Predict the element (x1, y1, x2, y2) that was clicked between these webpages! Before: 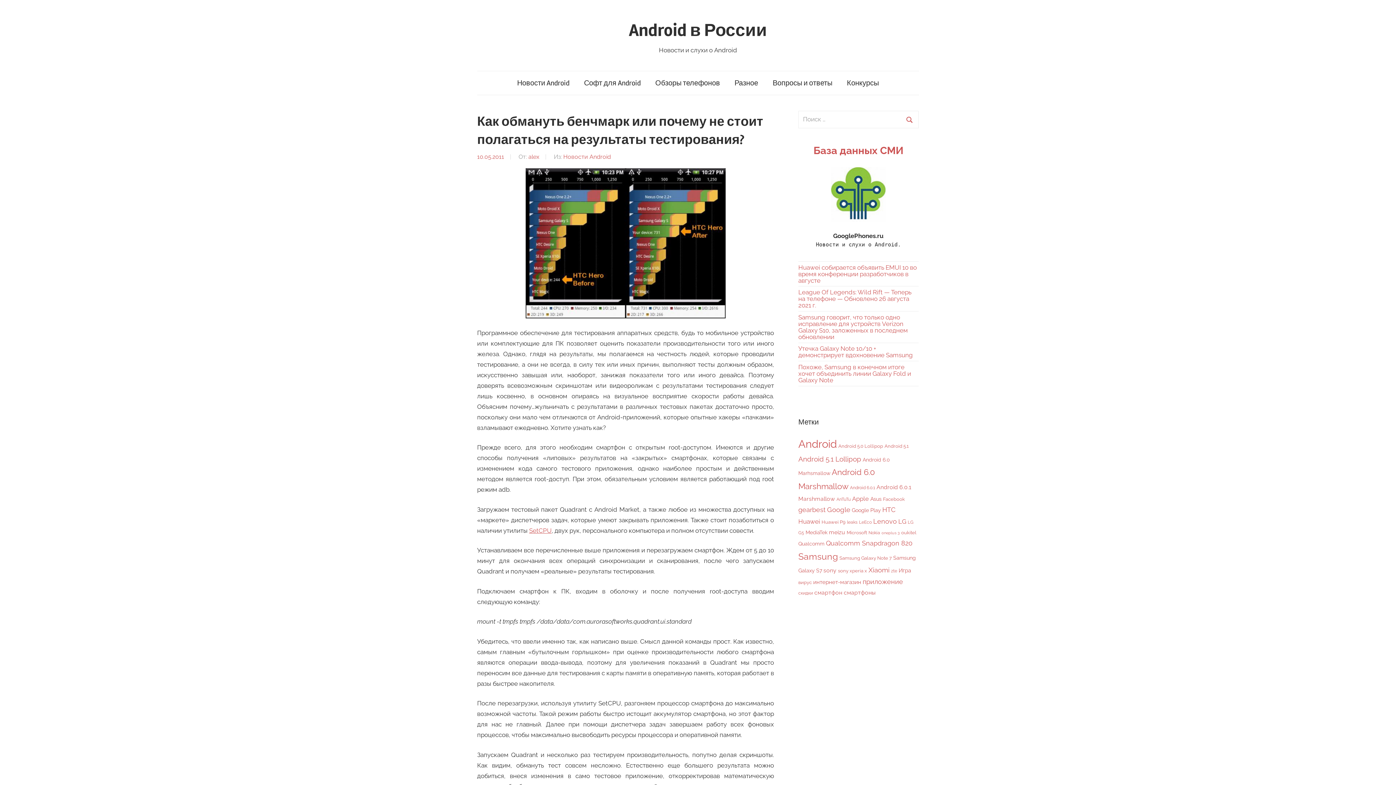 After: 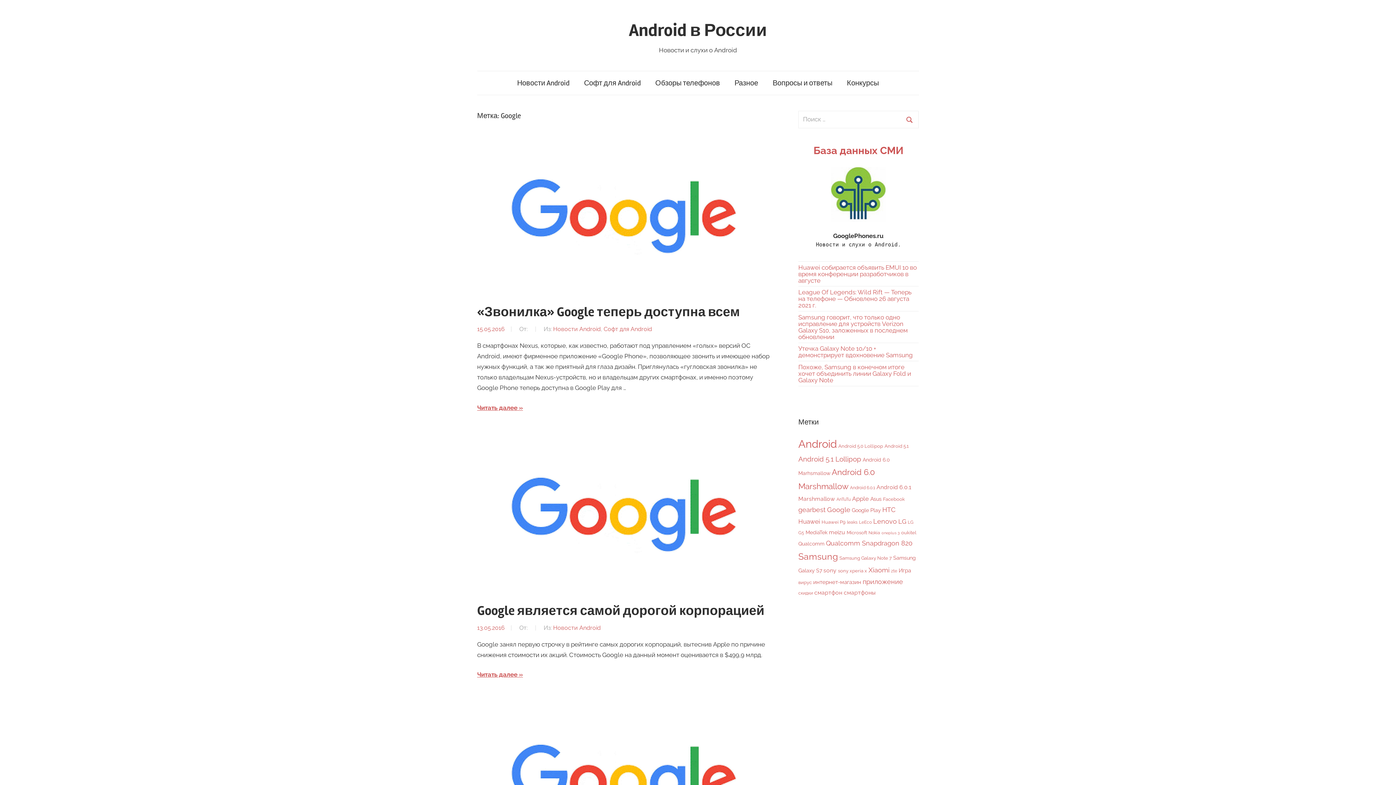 Action: bbox: (827, 506, 850, 513) label: Google (16 элементов)